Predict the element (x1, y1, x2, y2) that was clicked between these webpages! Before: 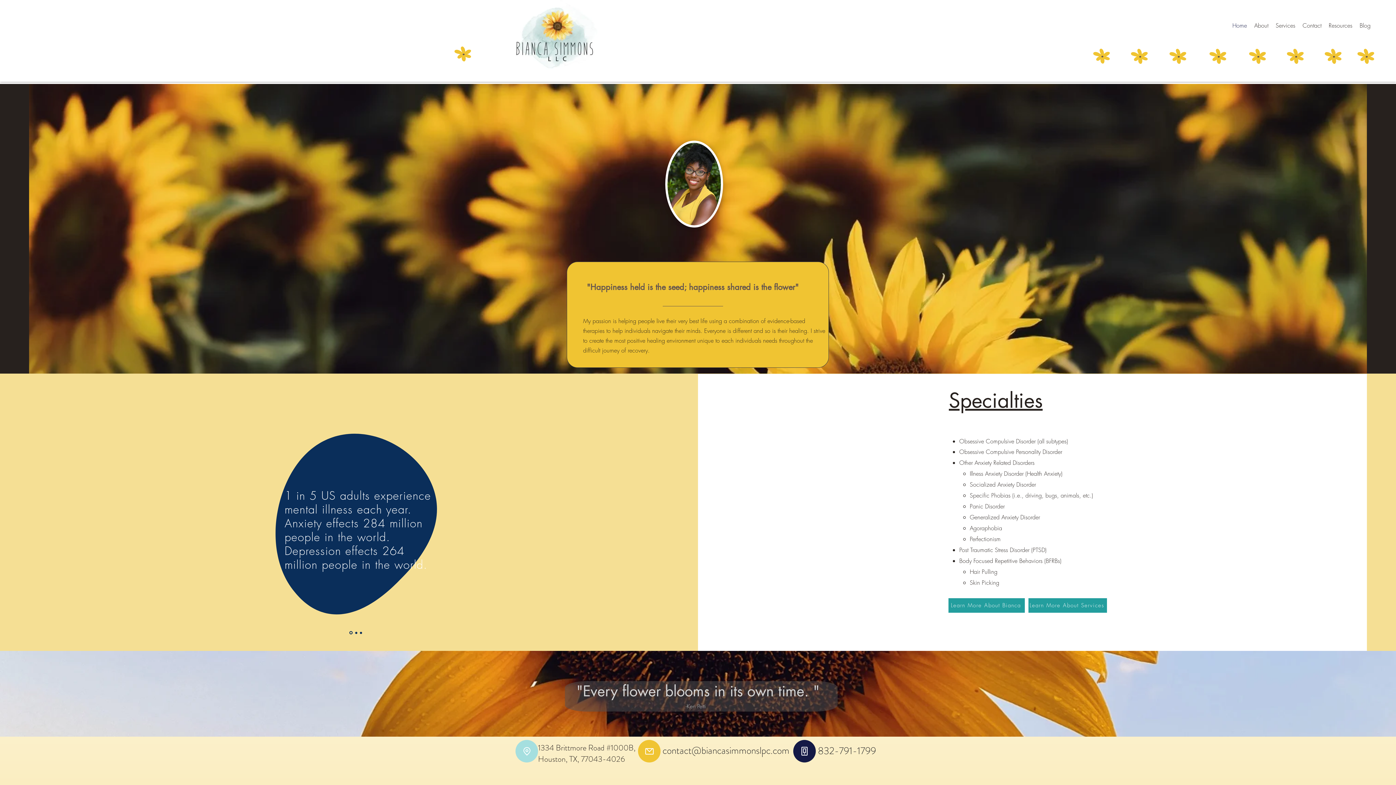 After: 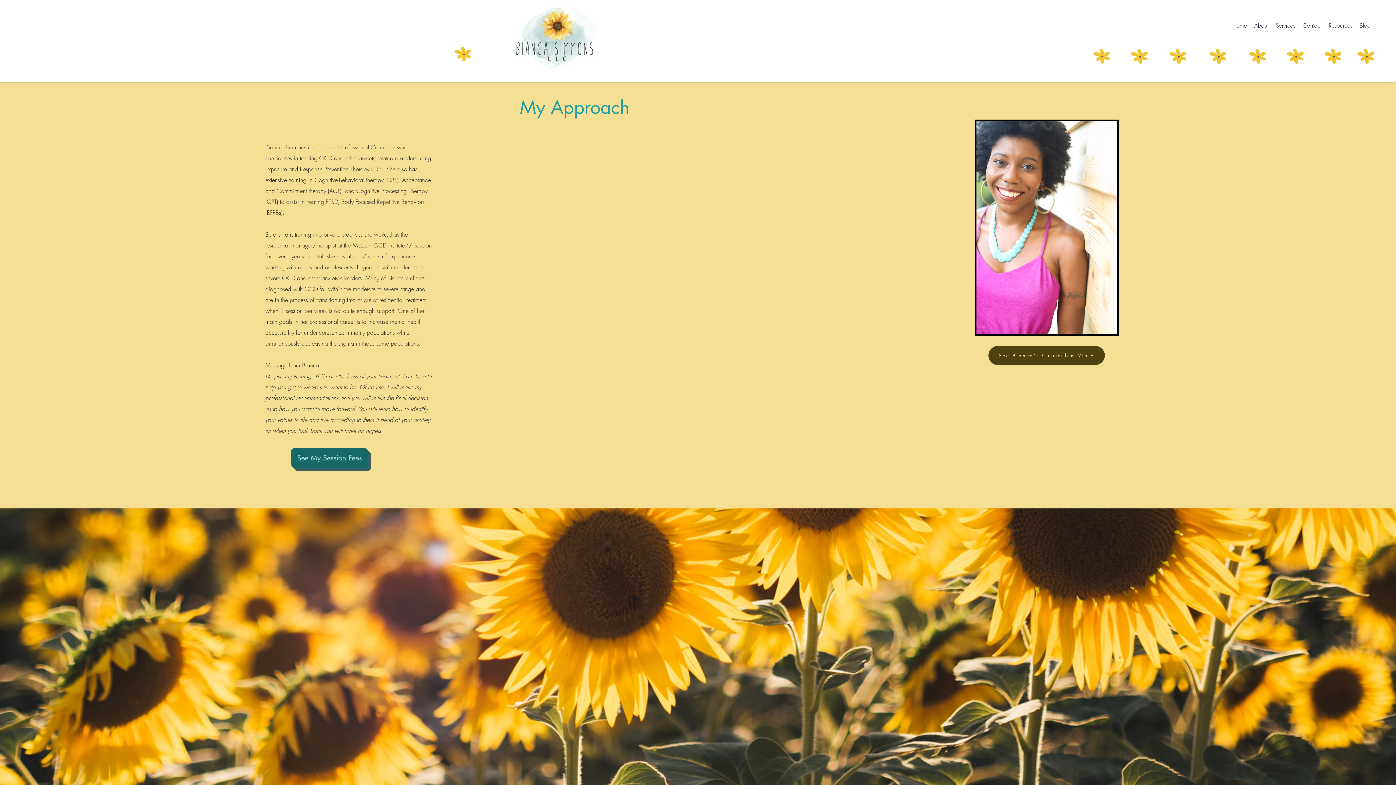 Action: bbox: (948, 598, 1025, 613) label: Learn More About Bianca 